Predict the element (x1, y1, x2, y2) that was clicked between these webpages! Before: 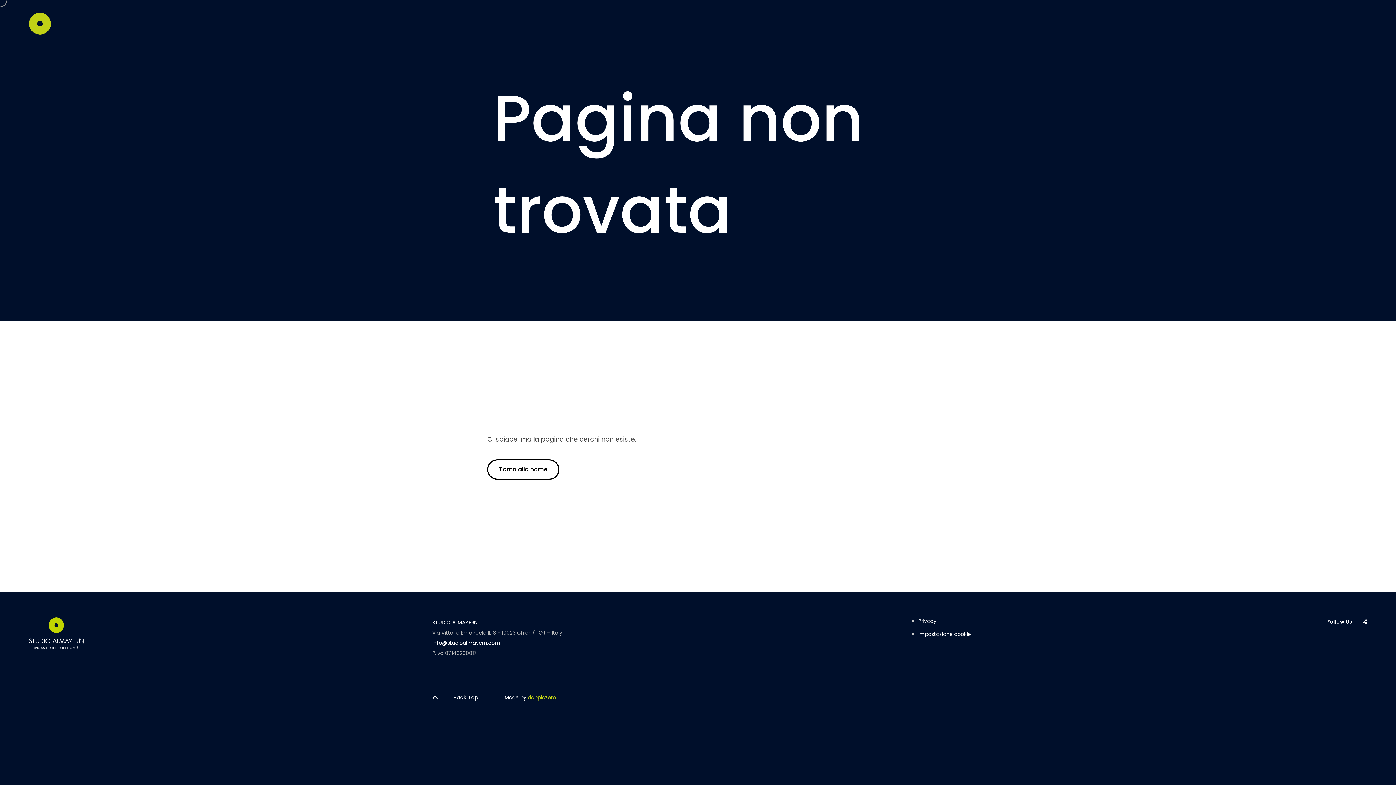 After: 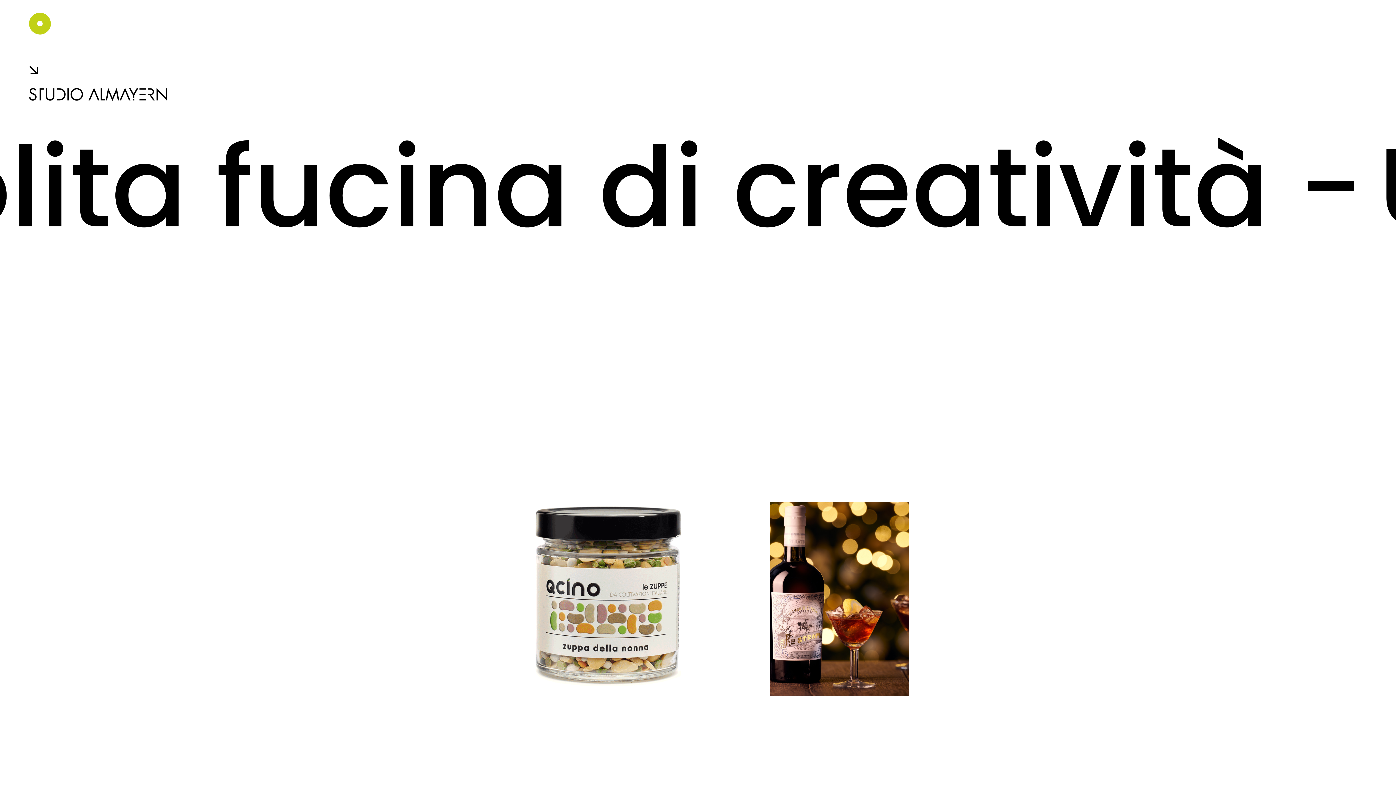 Action: bbox: (29, 12, 50, 34)